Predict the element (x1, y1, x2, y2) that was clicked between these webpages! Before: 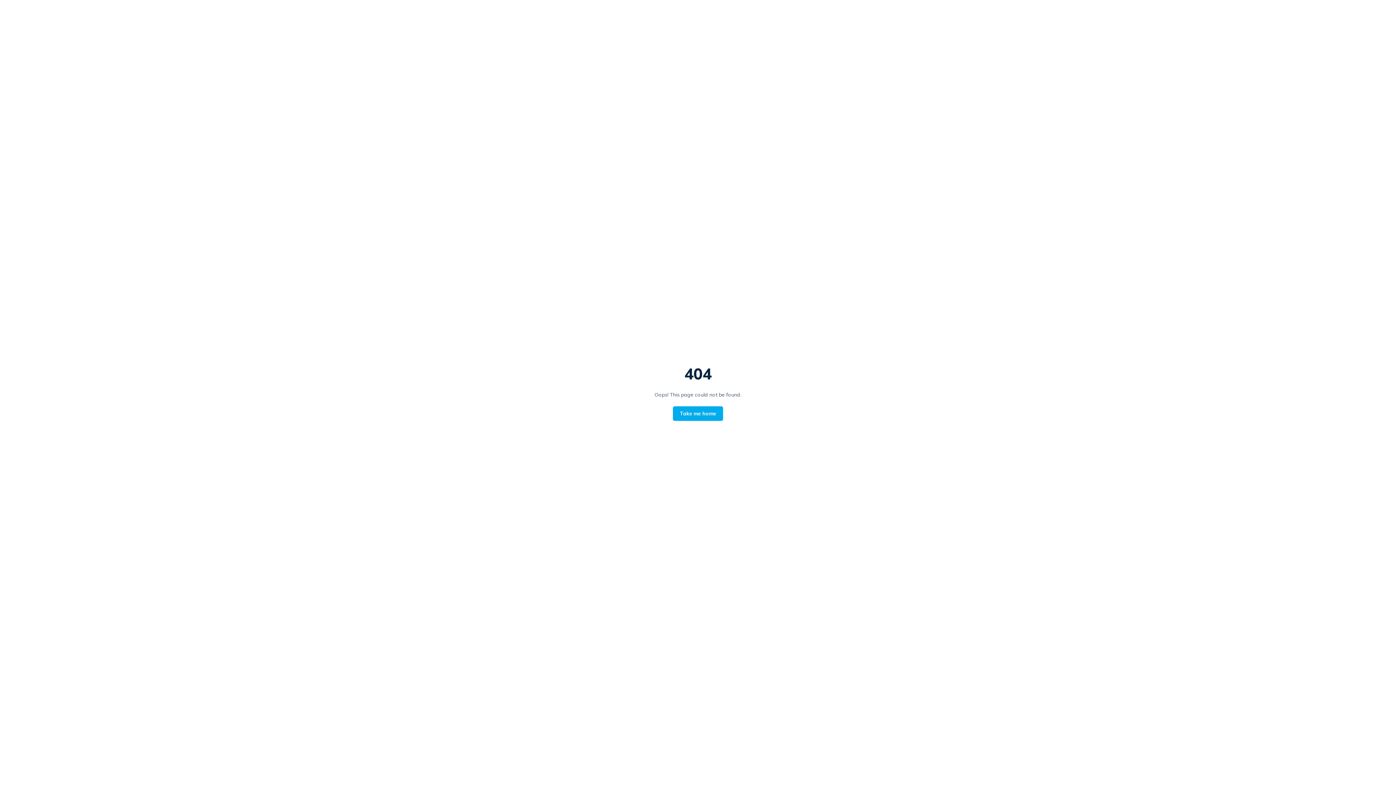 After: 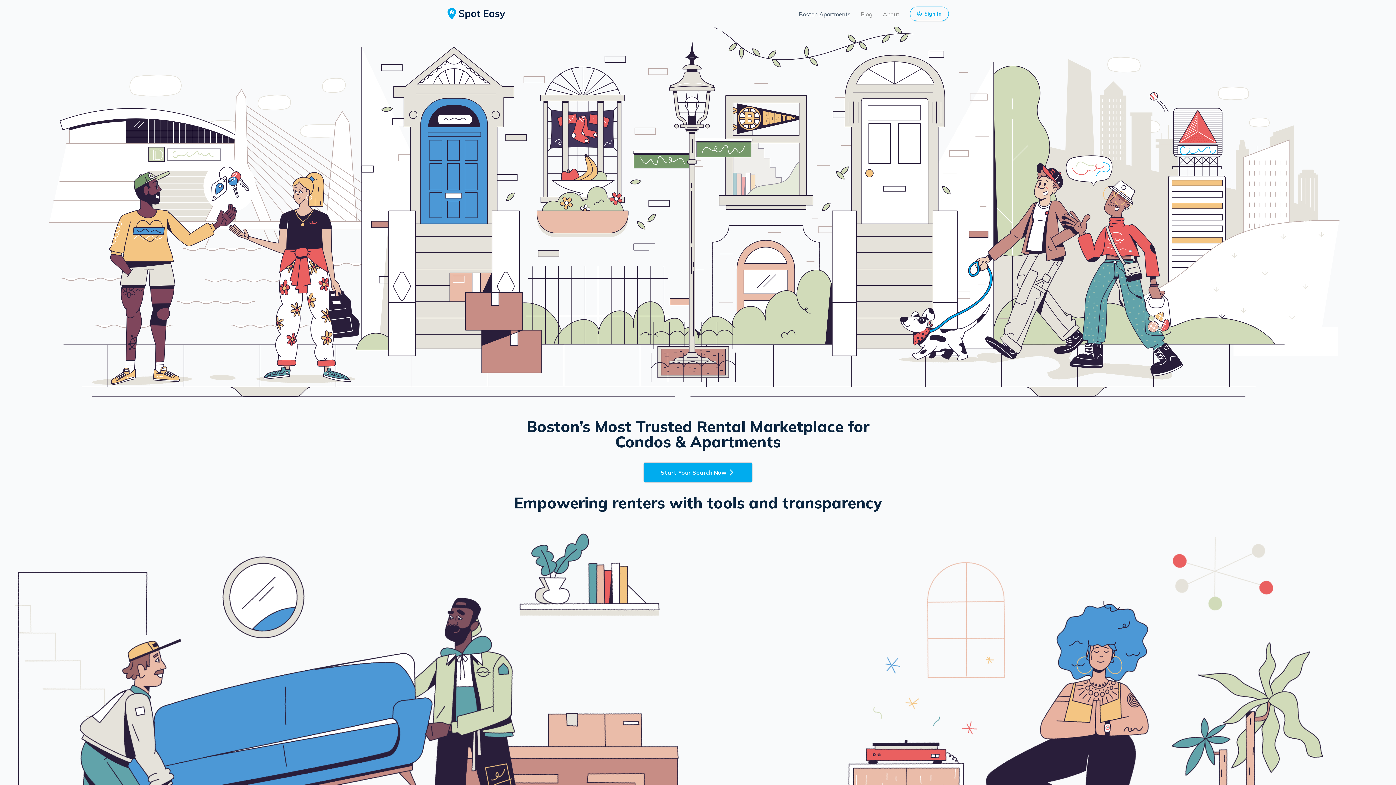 Action: bbox: (673, 406, 723, 421) label: Take me home